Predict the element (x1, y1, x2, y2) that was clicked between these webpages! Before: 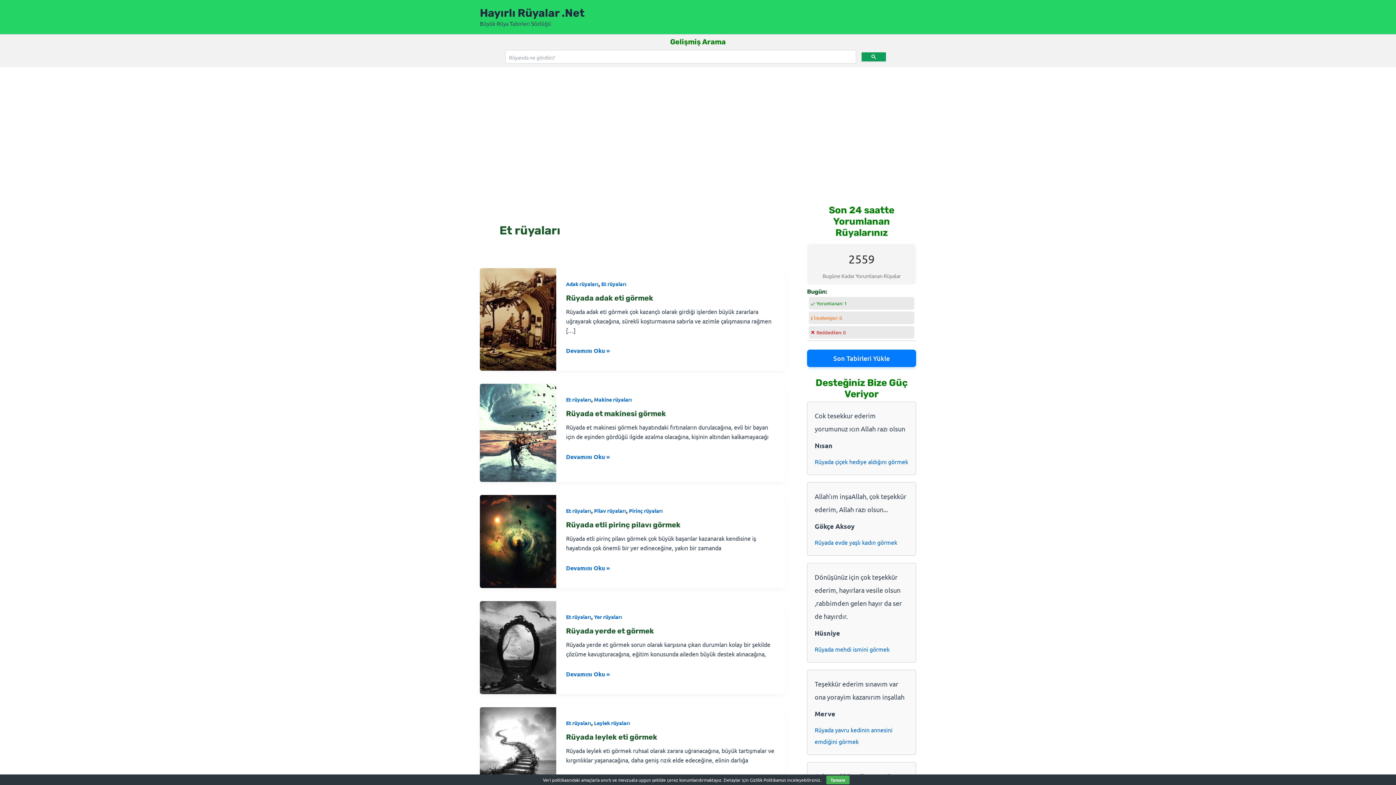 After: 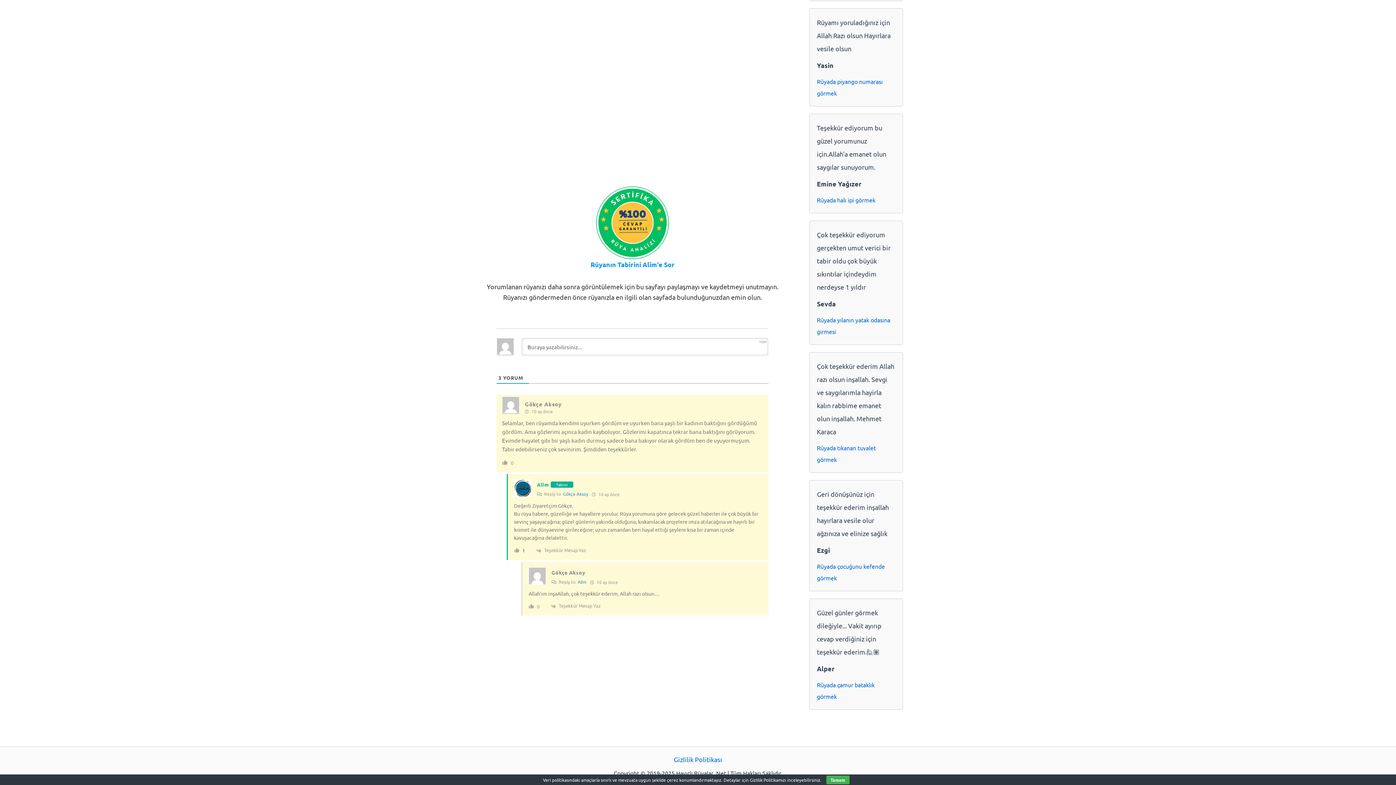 Action: bbox: (814, 536, 897, 548) label: Rüyada evde yaşlı kadın görmek